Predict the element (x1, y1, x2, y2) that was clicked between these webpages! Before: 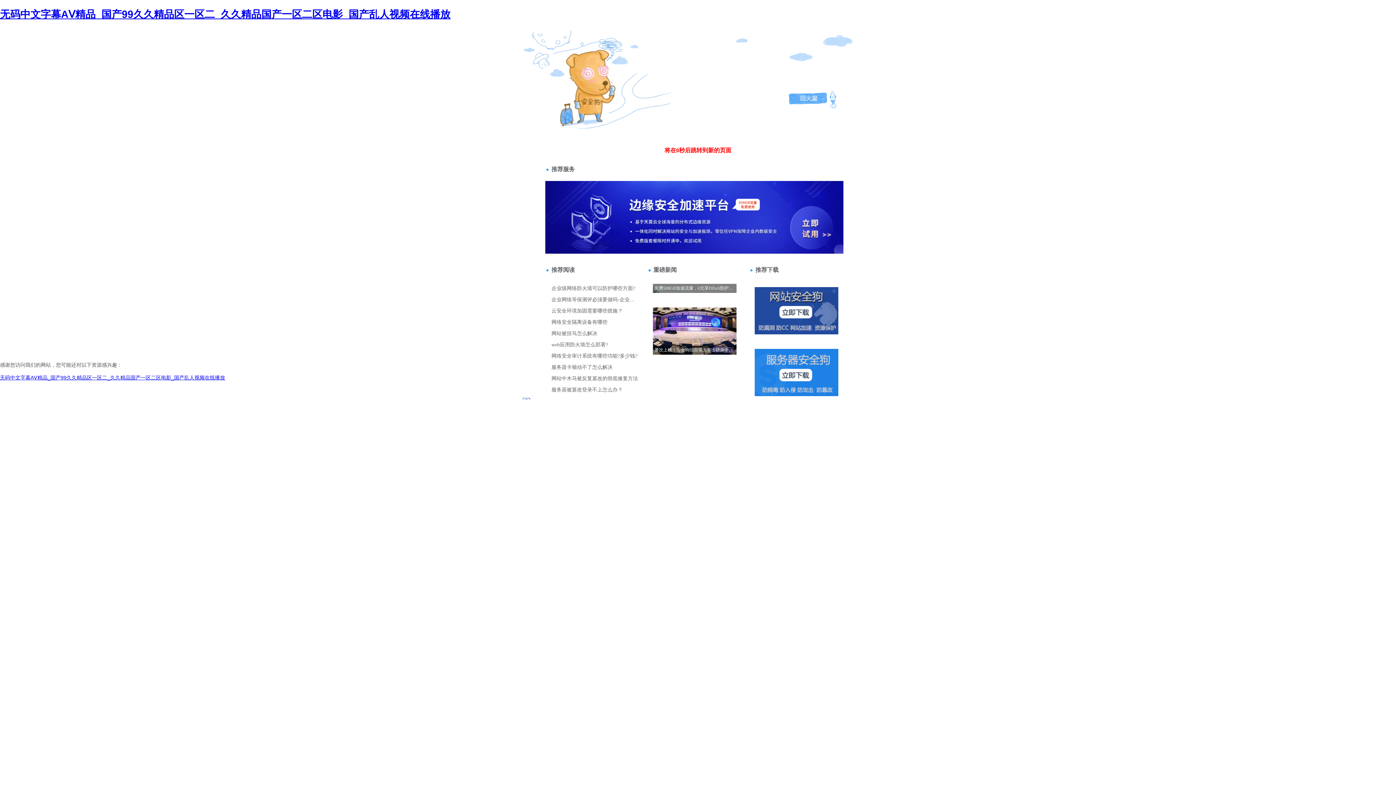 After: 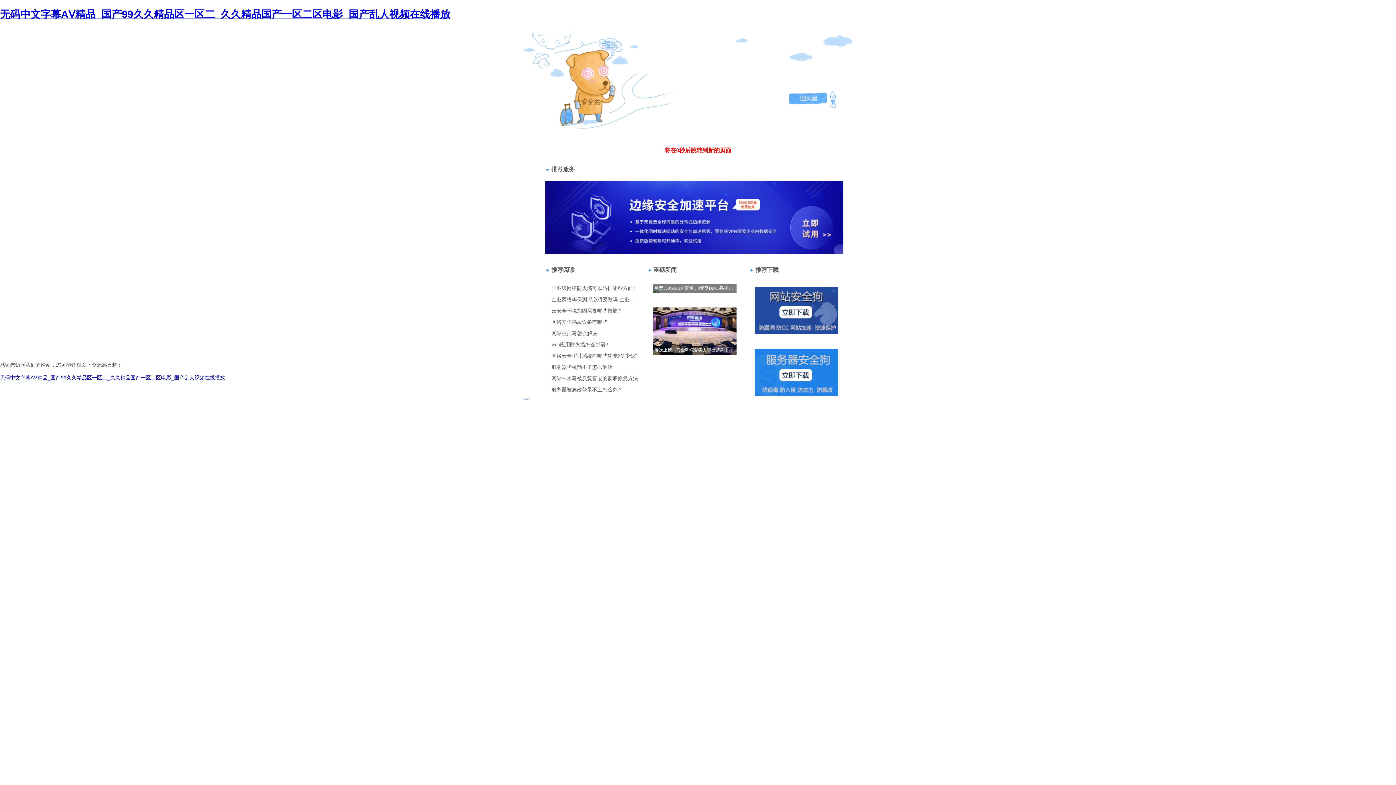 Action: bbox: (520, 35, 528, 41) label: 404